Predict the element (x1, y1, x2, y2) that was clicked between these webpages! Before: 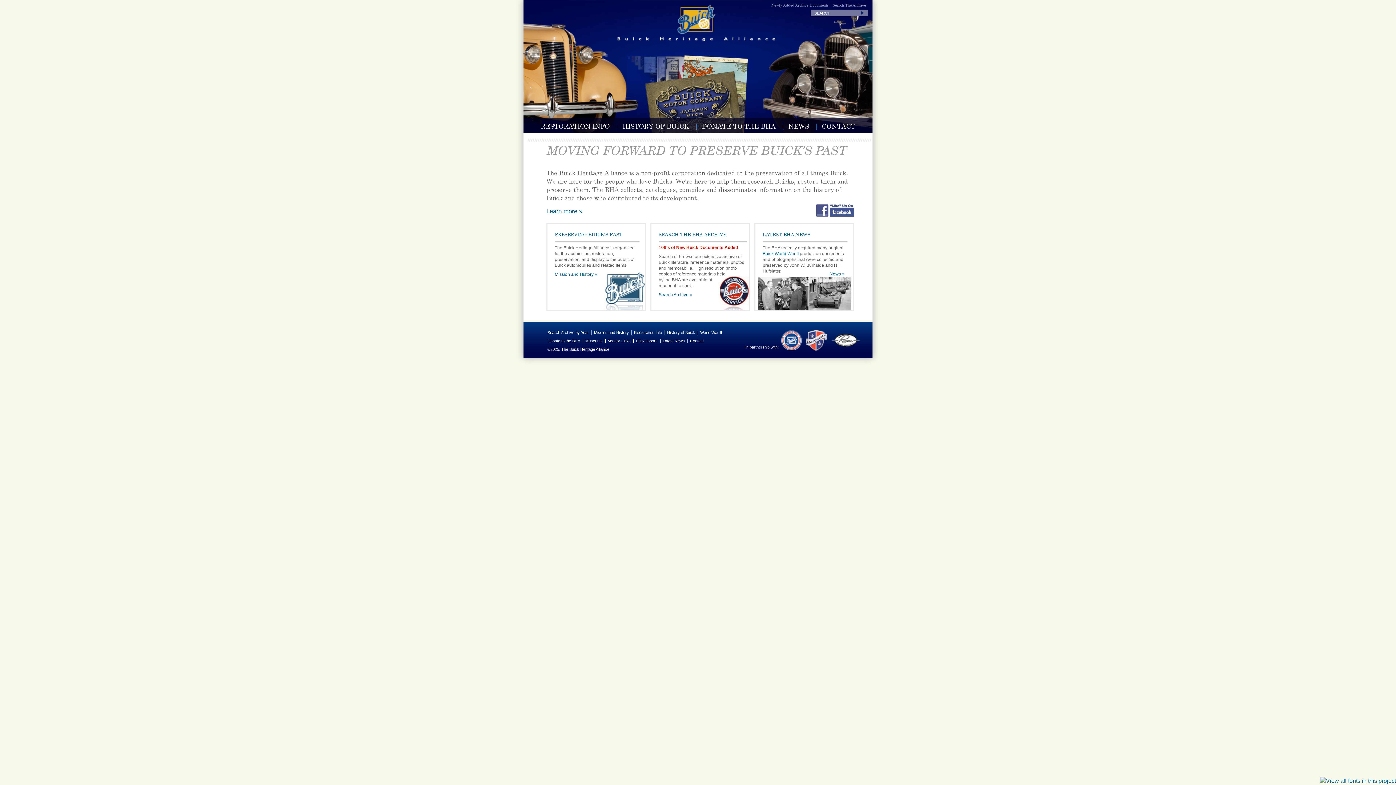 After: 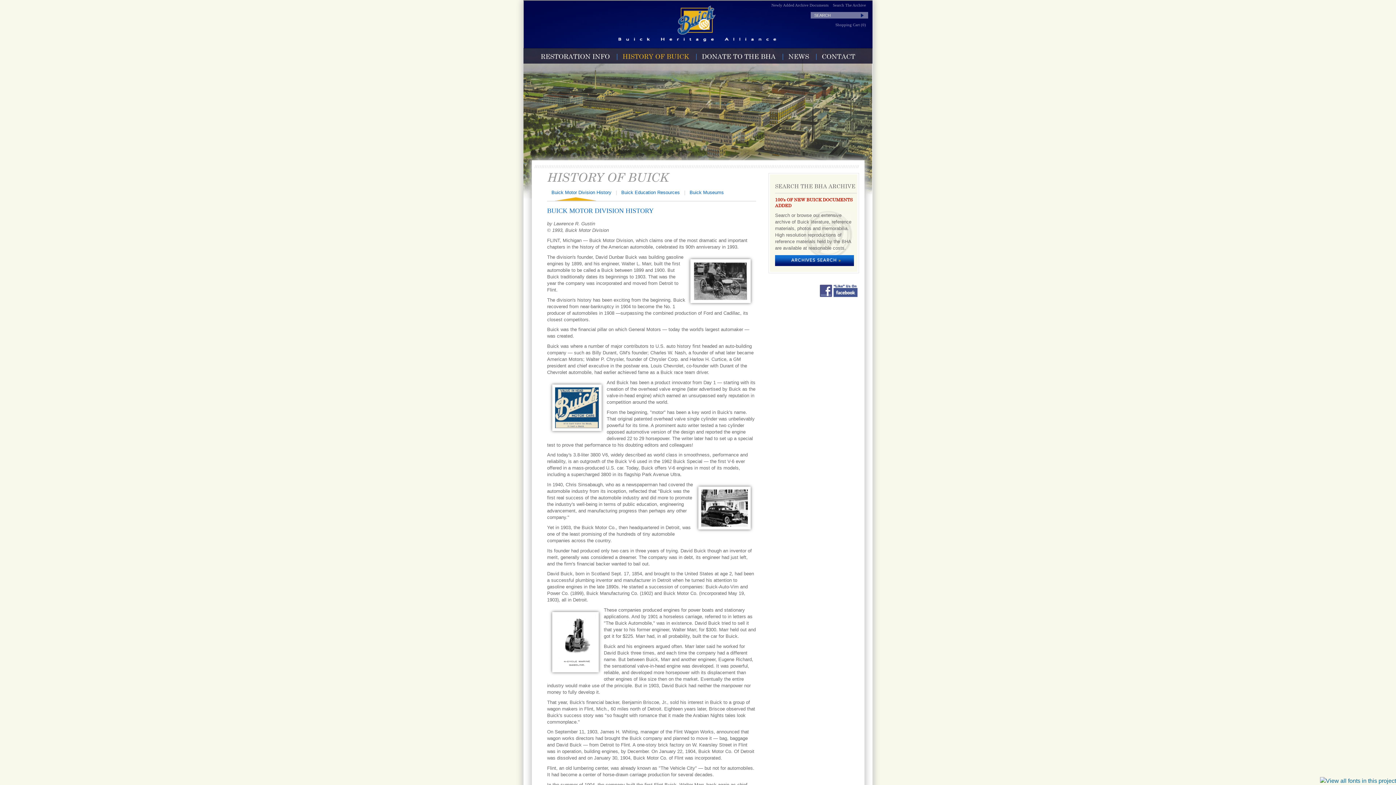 Action: label: History of Buick bbox: (667, 330, 695, 334)